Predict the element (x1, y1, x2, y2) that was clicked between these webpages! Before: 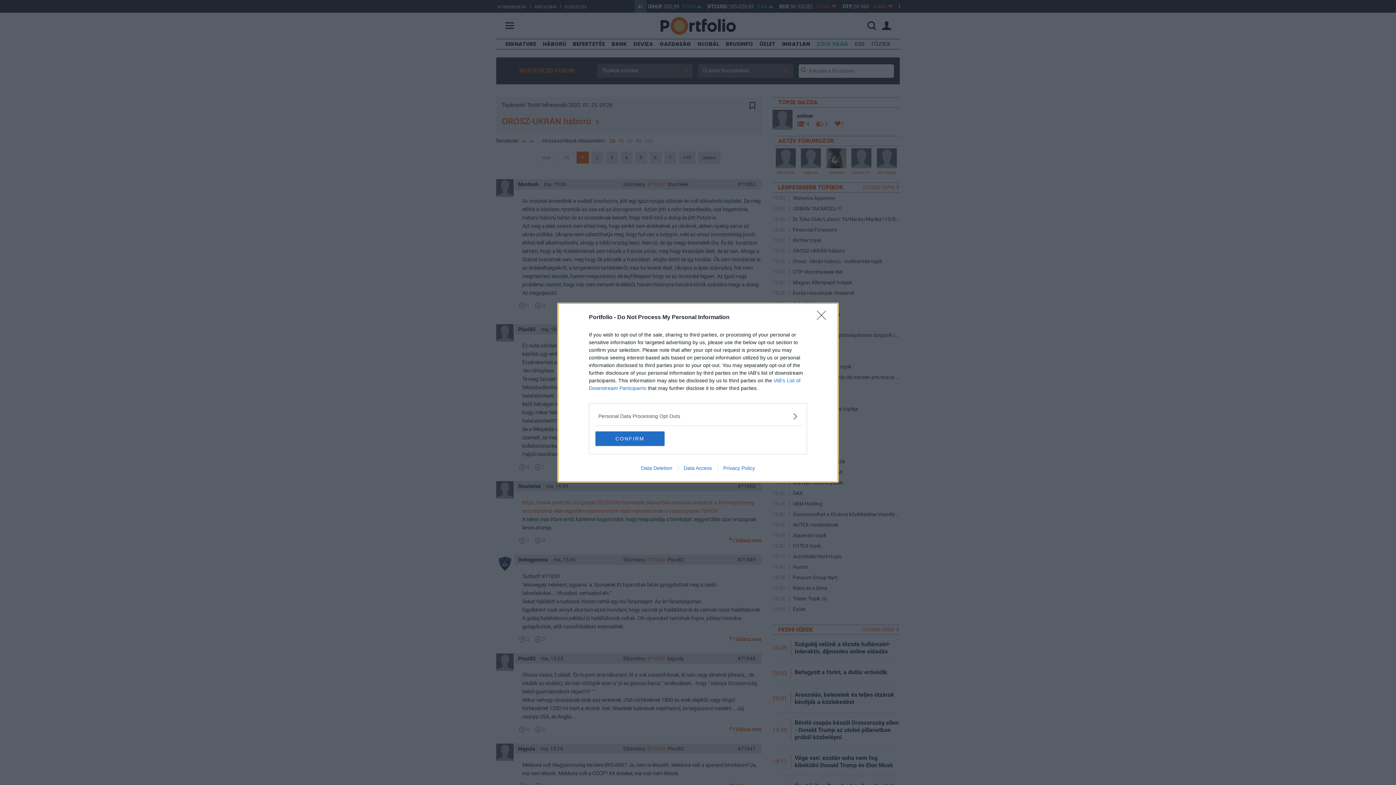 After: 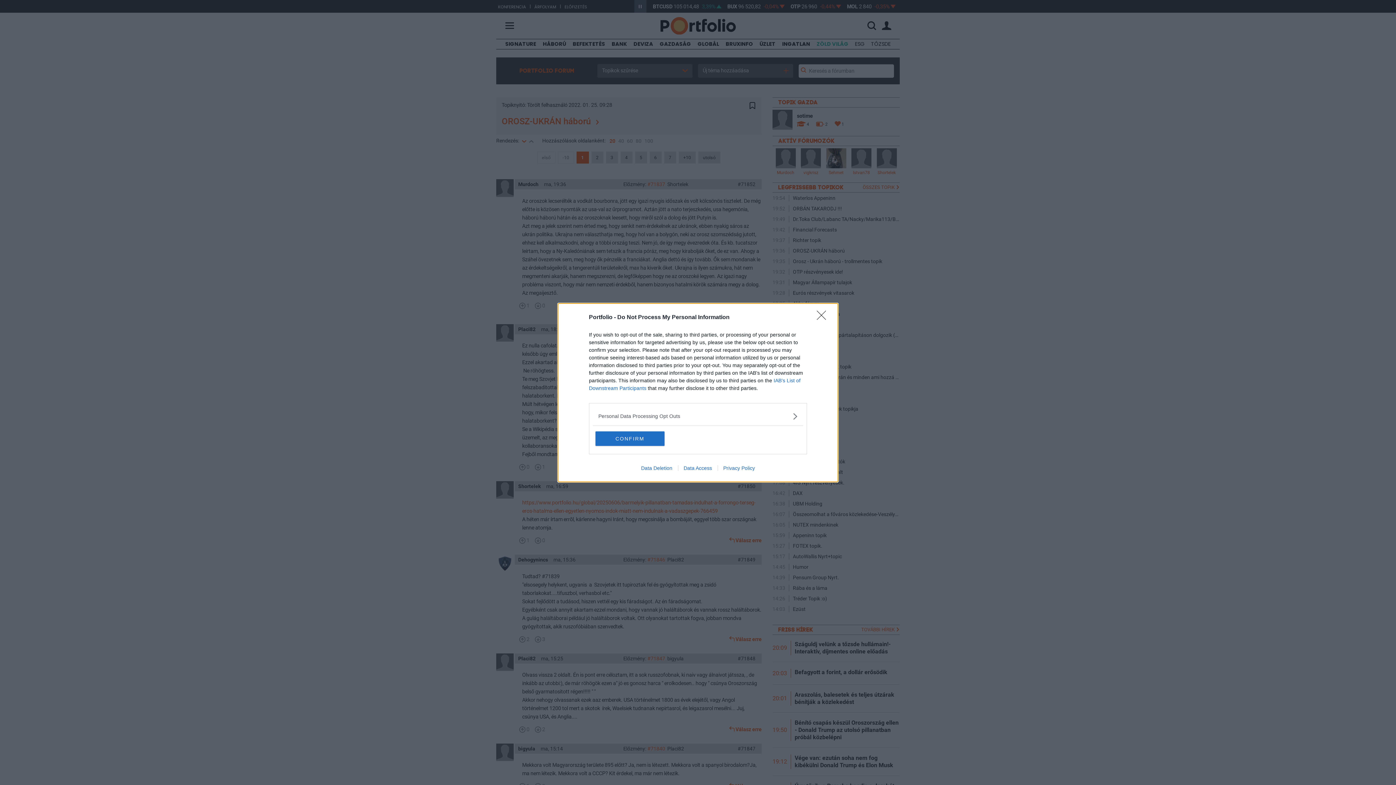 Action: bbox: (635, 465, 678, 471) label: Data Deletion